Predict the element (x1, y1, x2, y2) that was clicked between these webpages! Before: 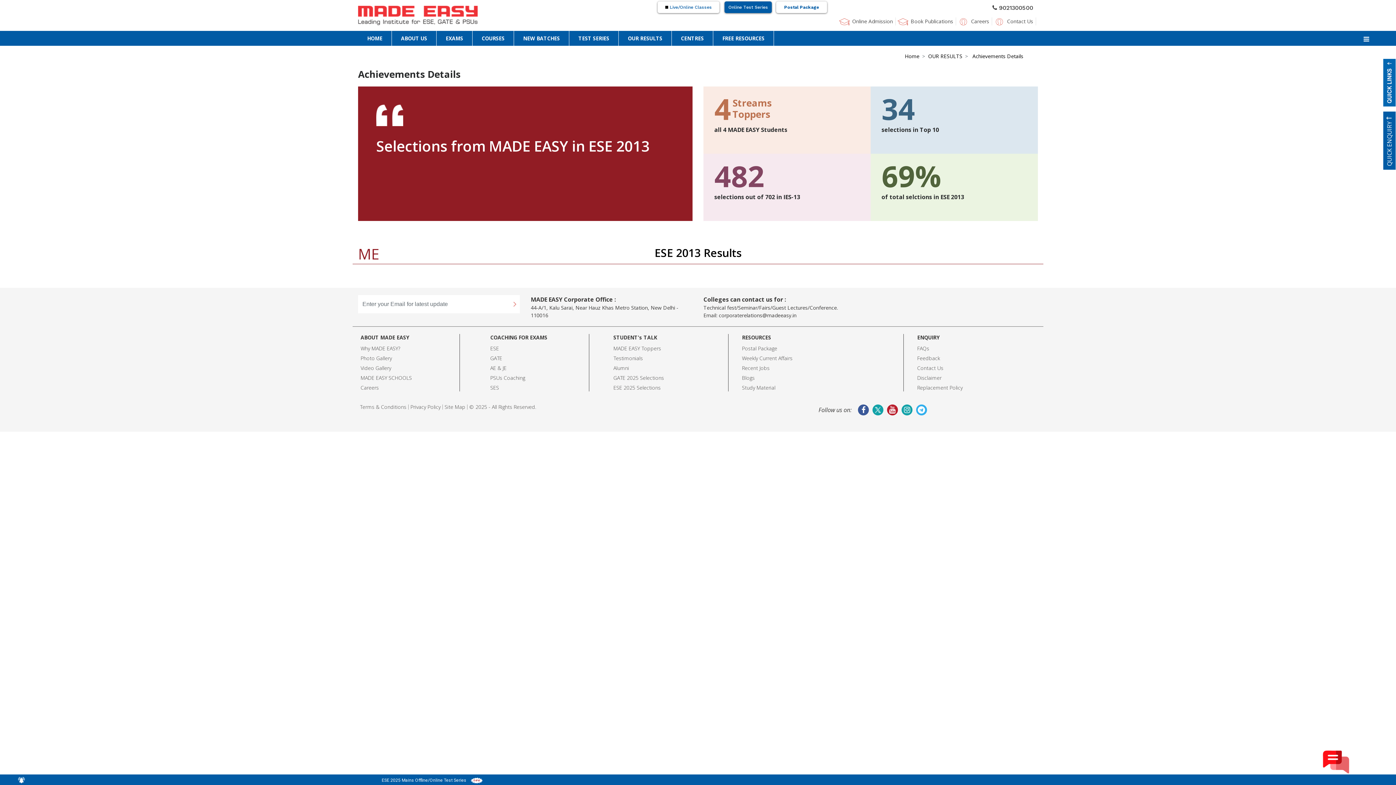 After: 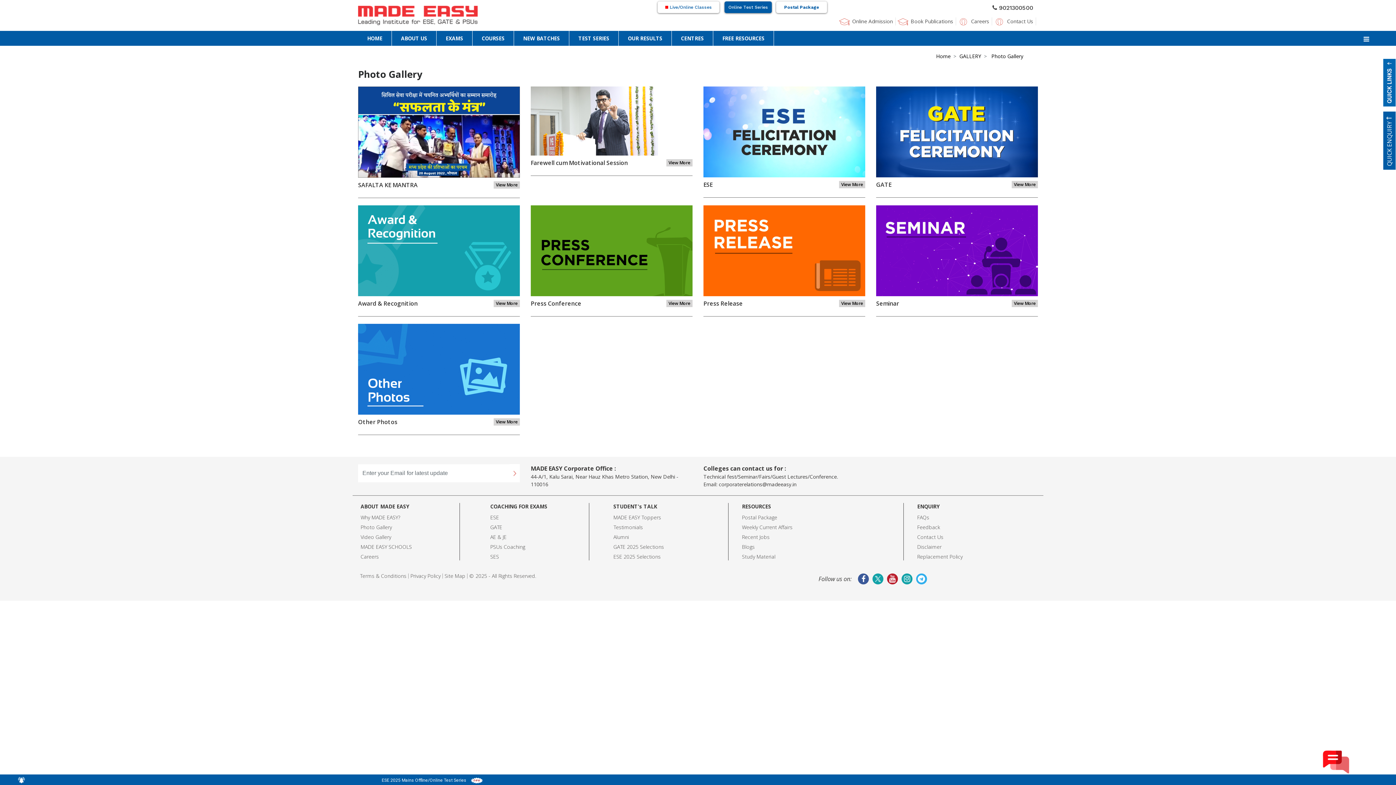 Action: bbox: (360, 354, 392, 361) label: Photo Gallery